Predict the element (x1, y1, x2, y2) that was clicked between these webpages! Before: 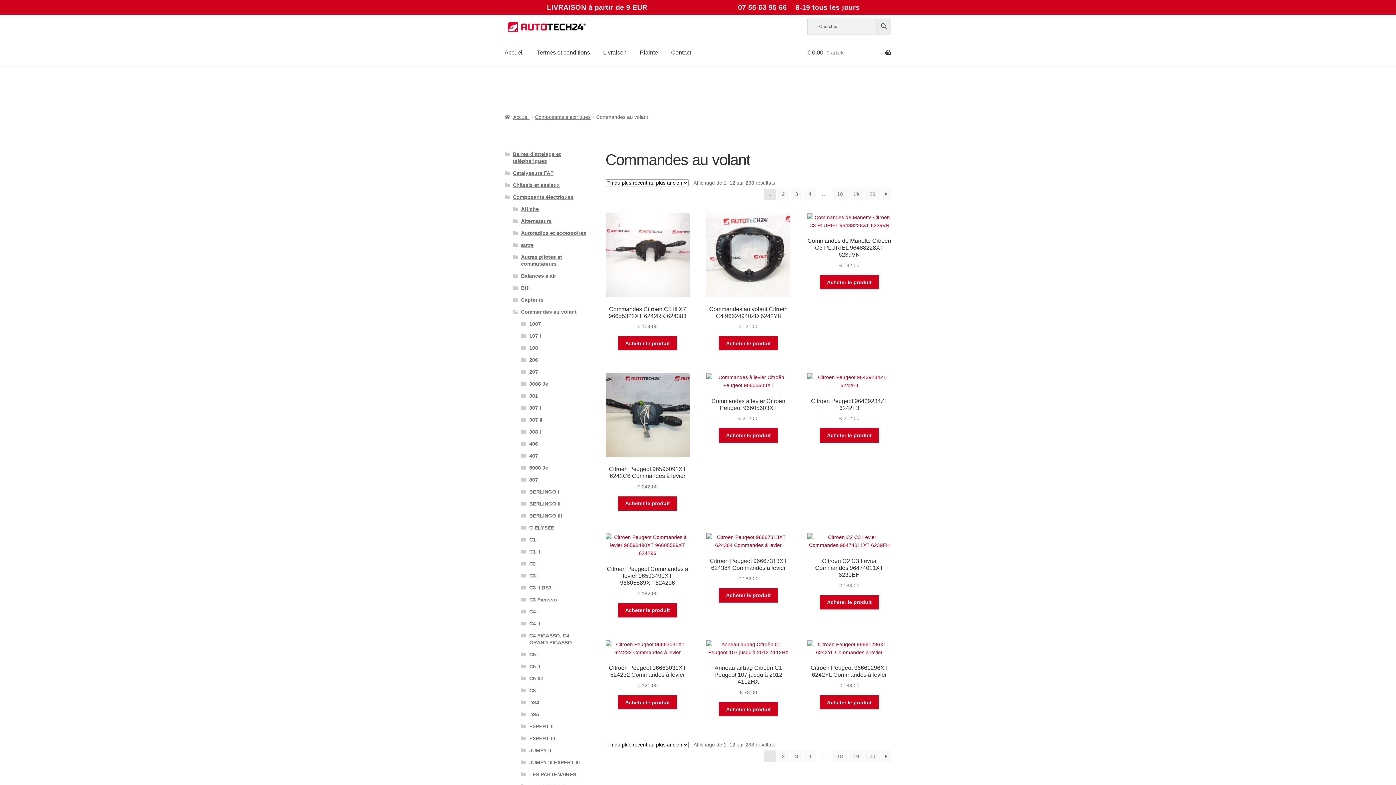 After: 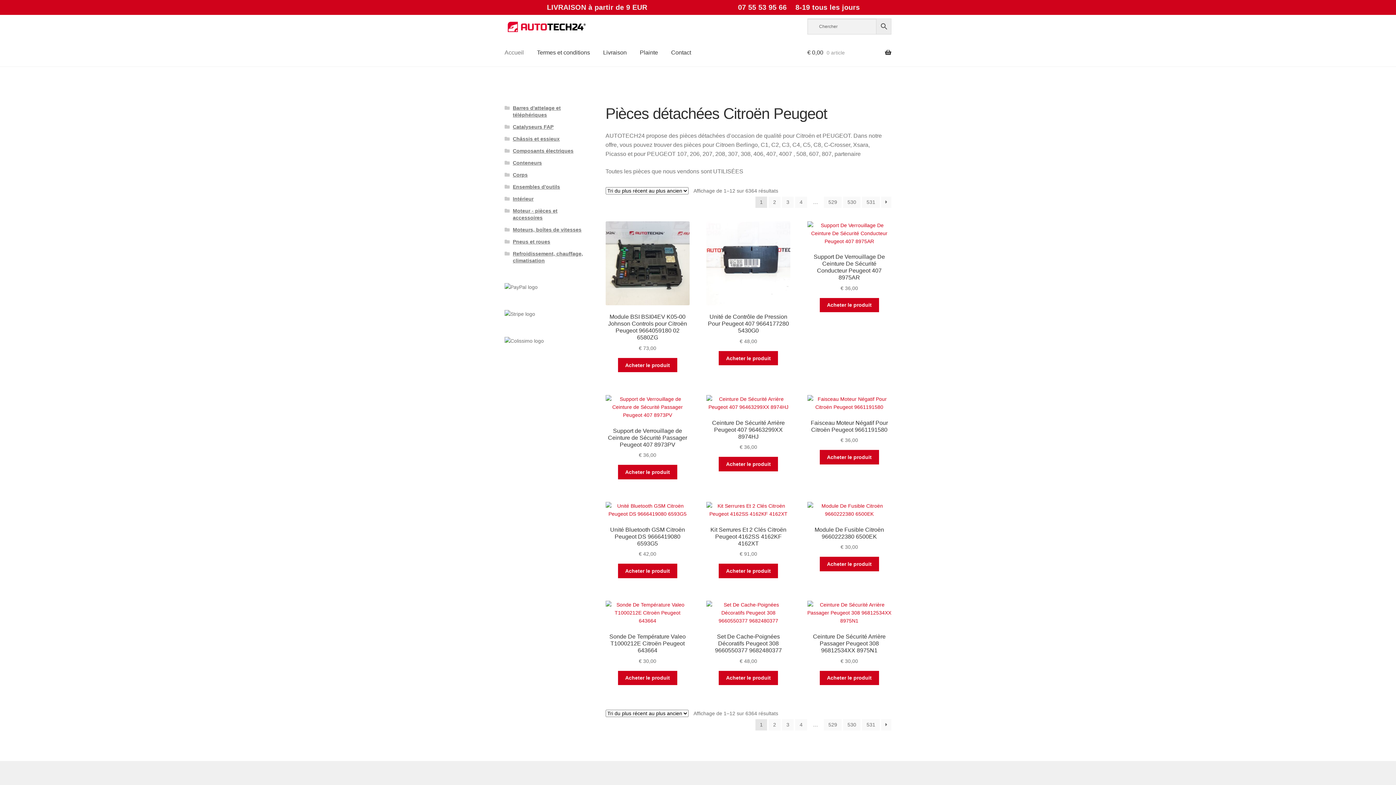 Action: label: Accueil bbox: (498, 38, 529, 66)